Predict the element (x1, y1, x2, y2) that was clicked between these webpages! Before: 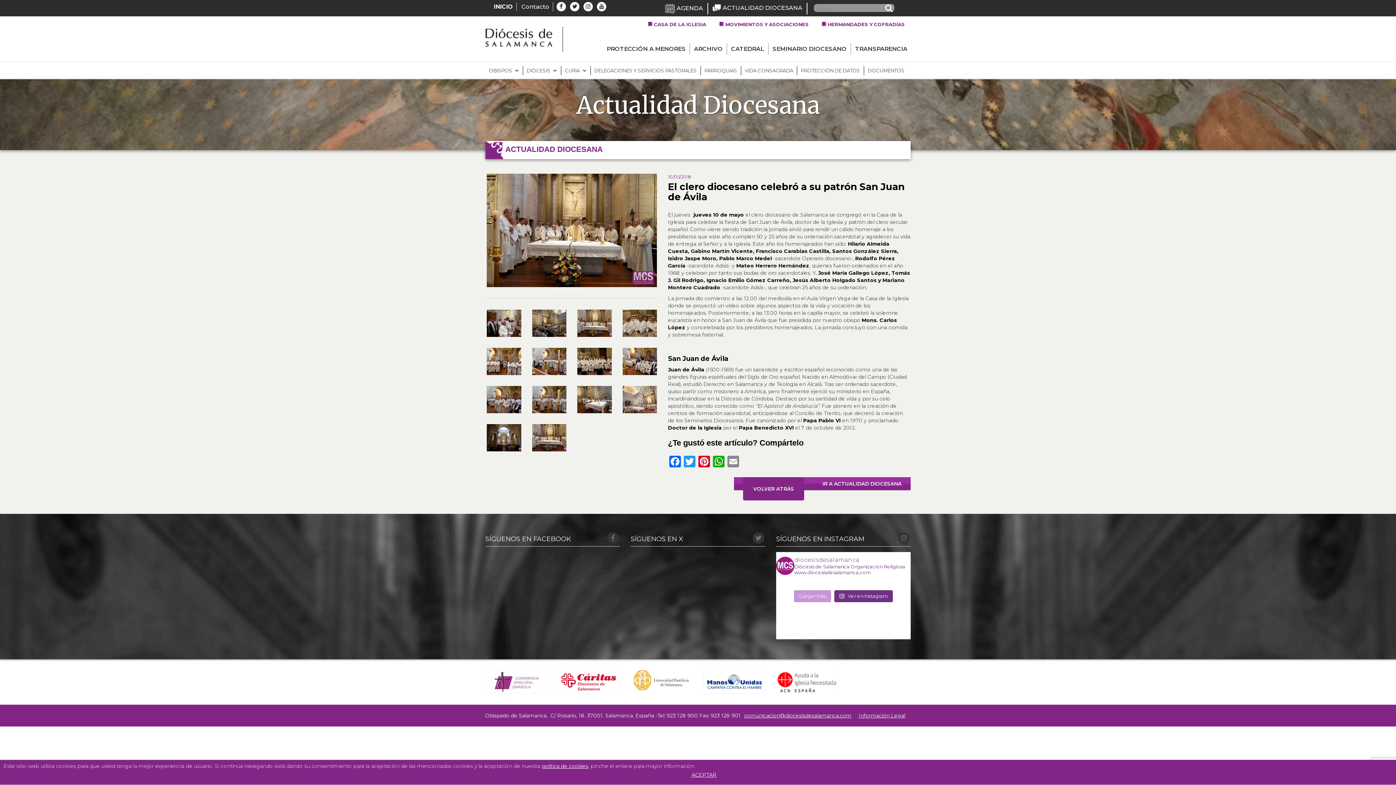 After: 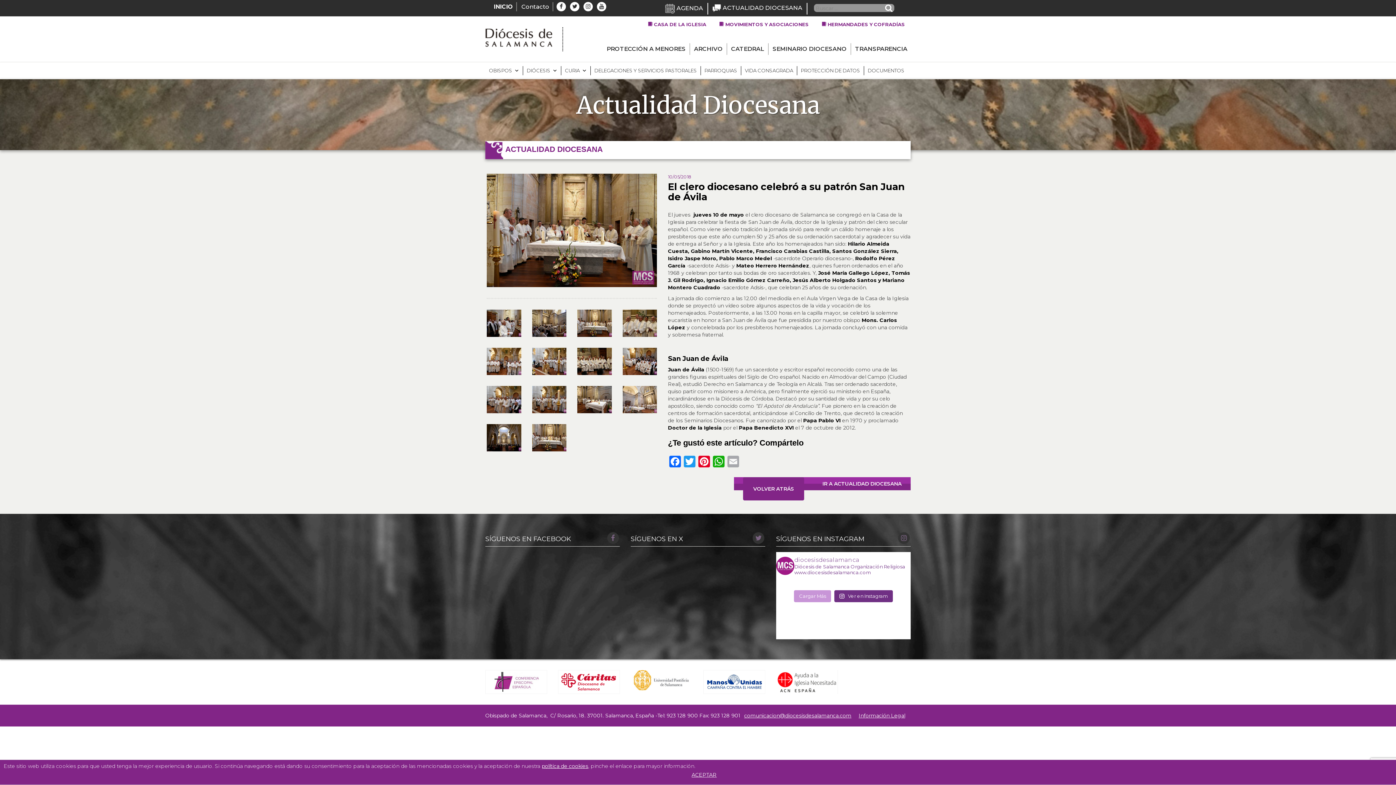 Action: label: Email bbox: (726, 456, 740, 471)